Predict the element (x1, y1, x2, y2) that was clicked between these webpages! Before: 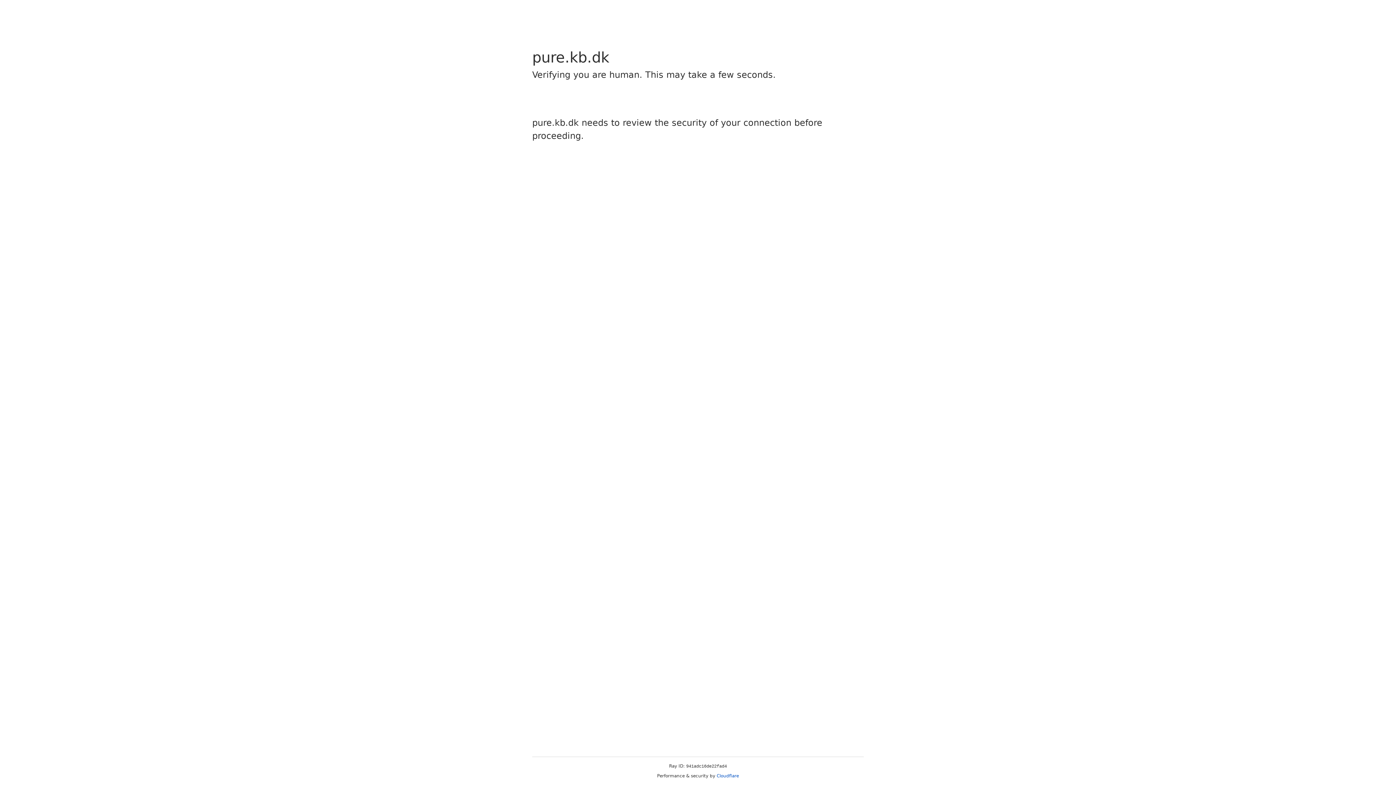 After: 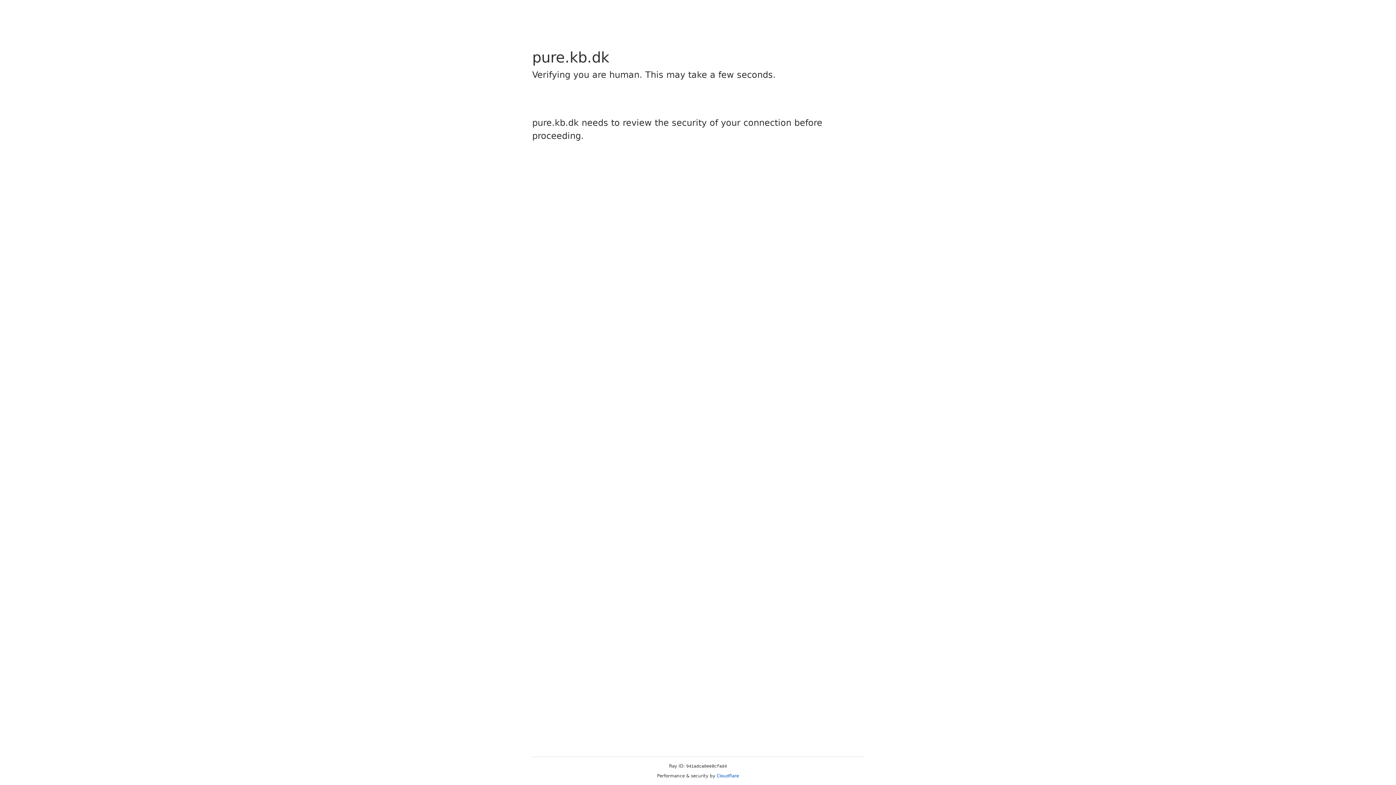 Action: label: Cloudflare bbox: (716, 773, 739, 778)